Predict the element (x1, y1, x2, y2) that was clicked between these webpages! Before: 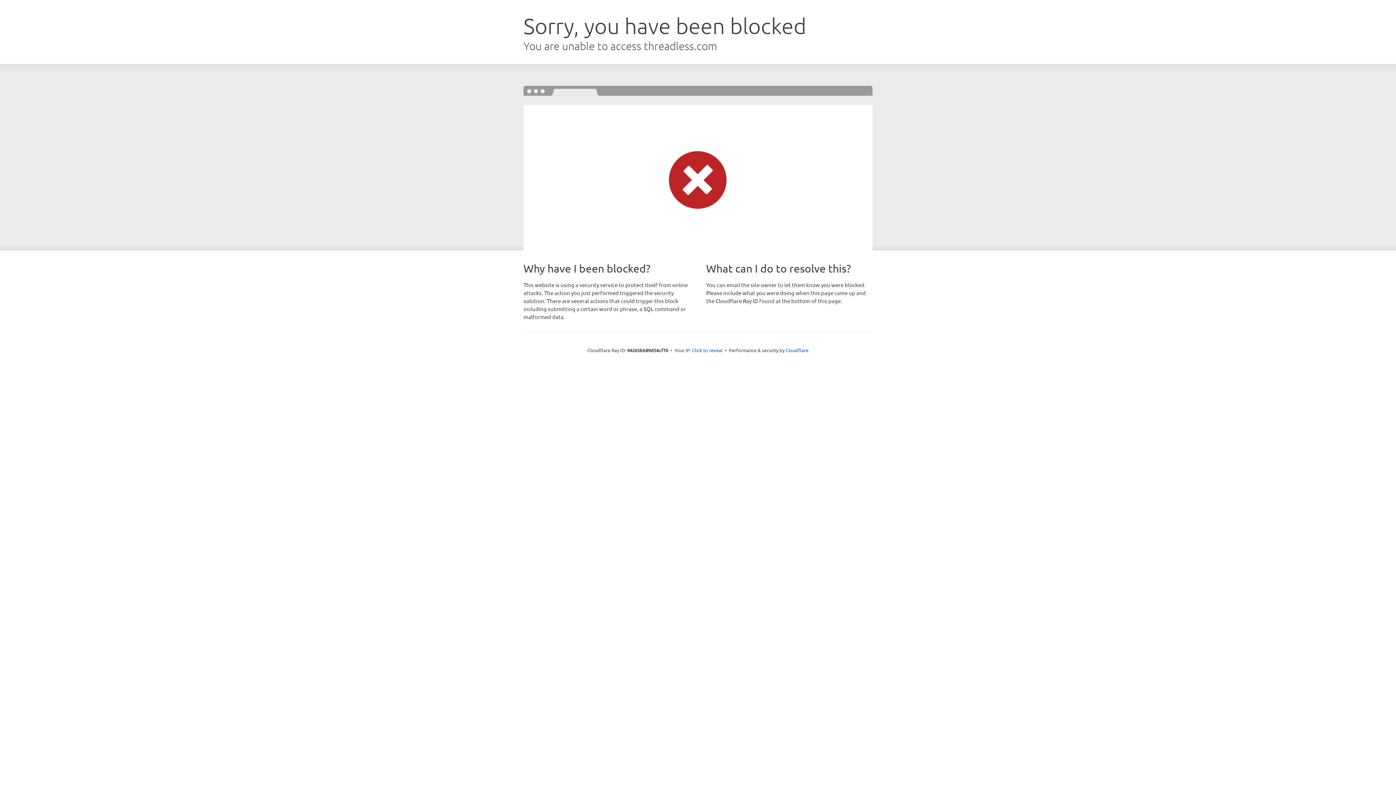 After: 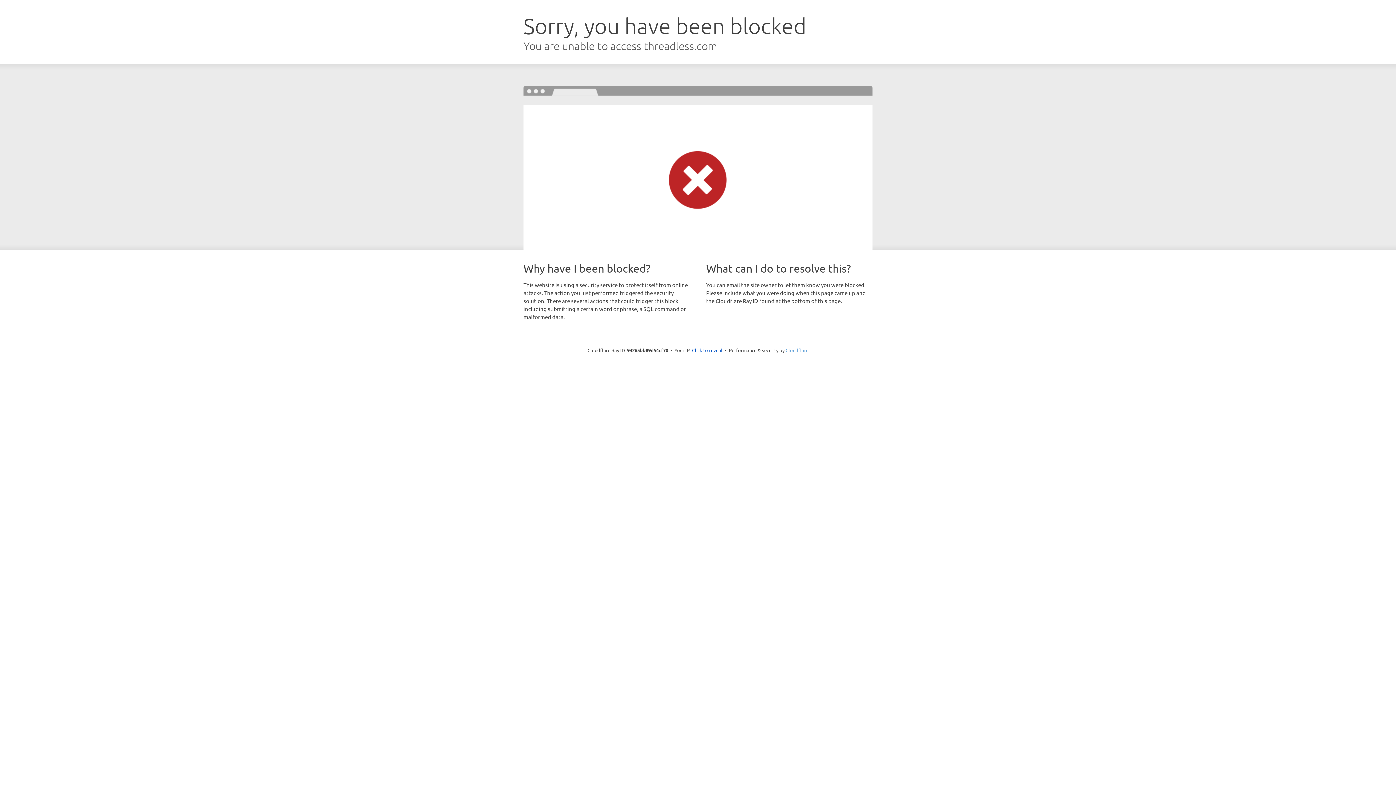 Action: bbox: (785, 347, 808, 353) label: Cloudflare